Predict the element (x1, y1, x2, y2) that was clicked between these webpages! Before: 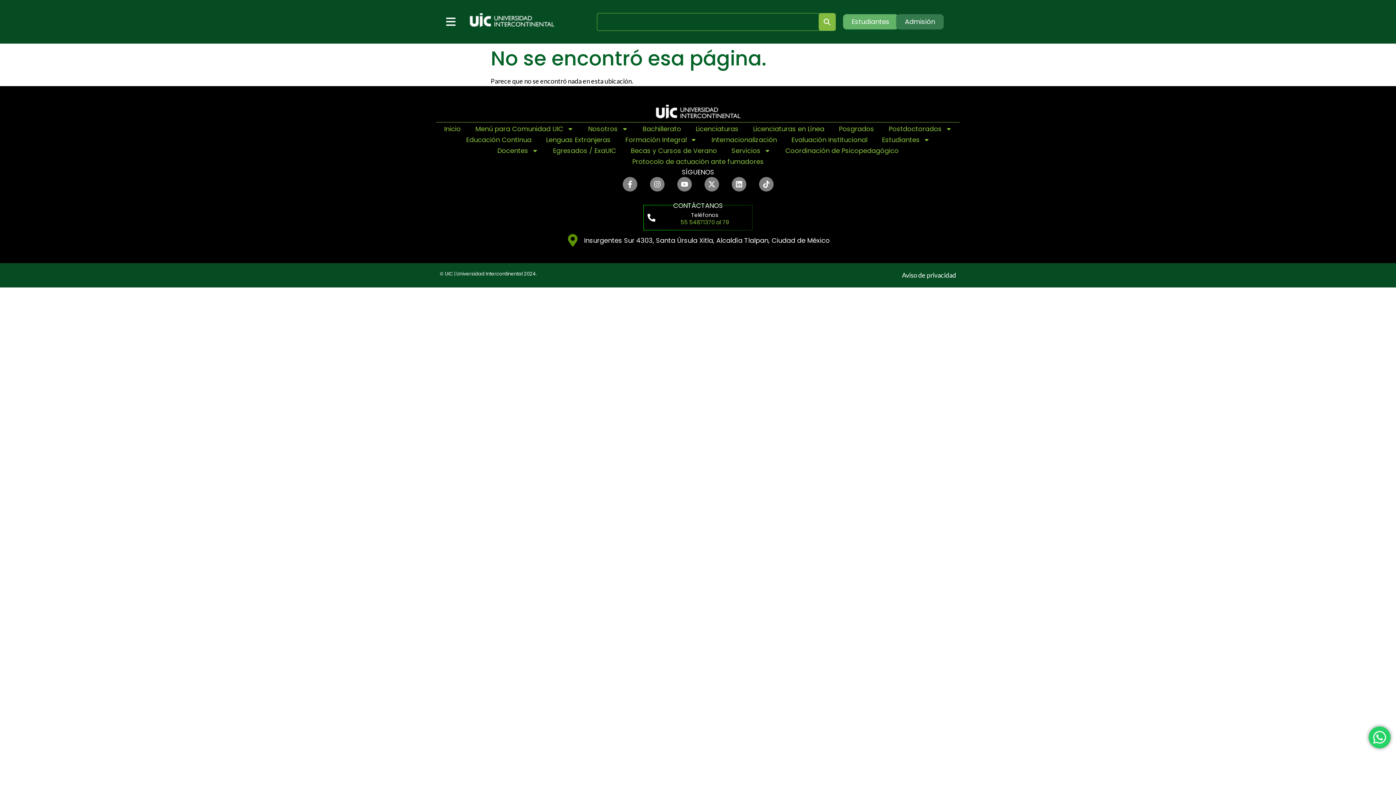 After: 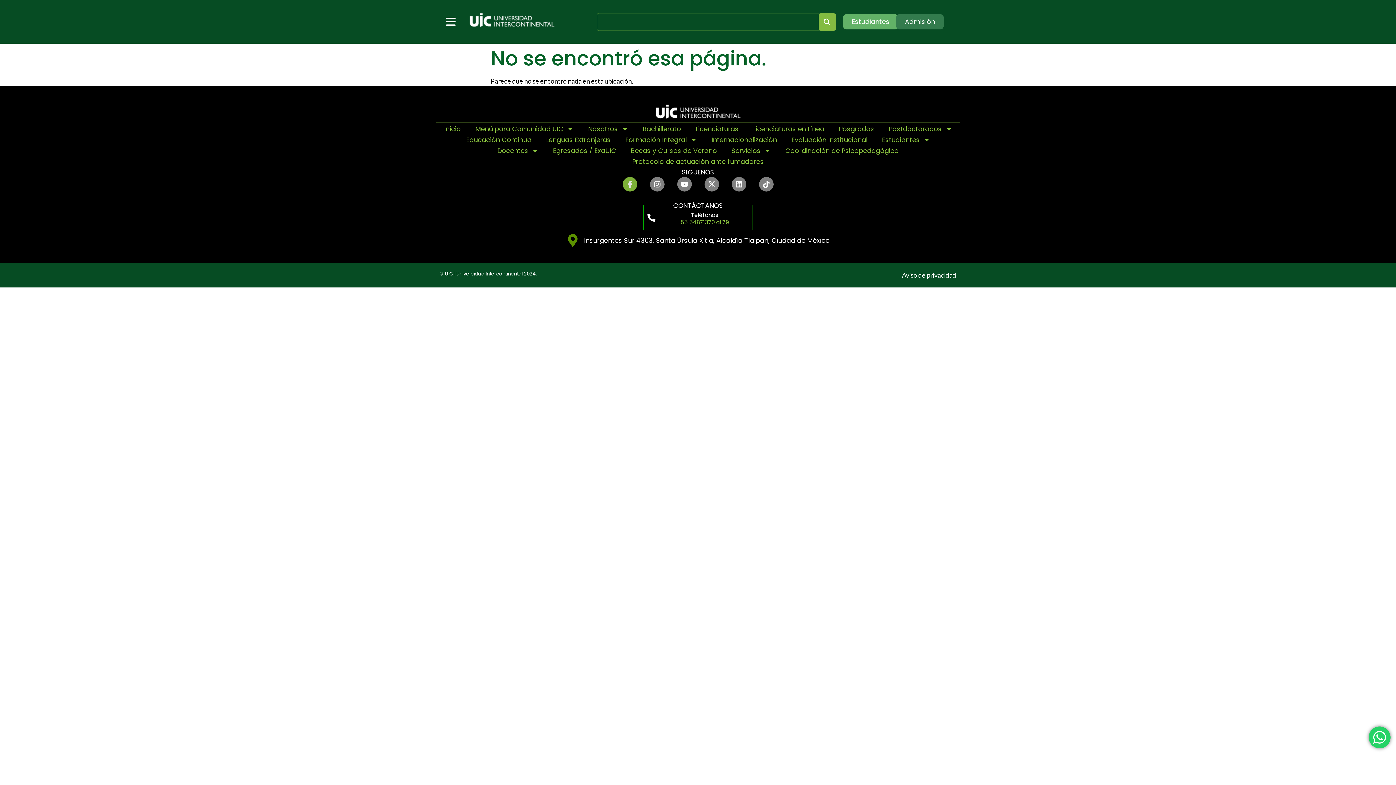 Action: bbox: (622, 177, 637, 191) label: Facebook-f